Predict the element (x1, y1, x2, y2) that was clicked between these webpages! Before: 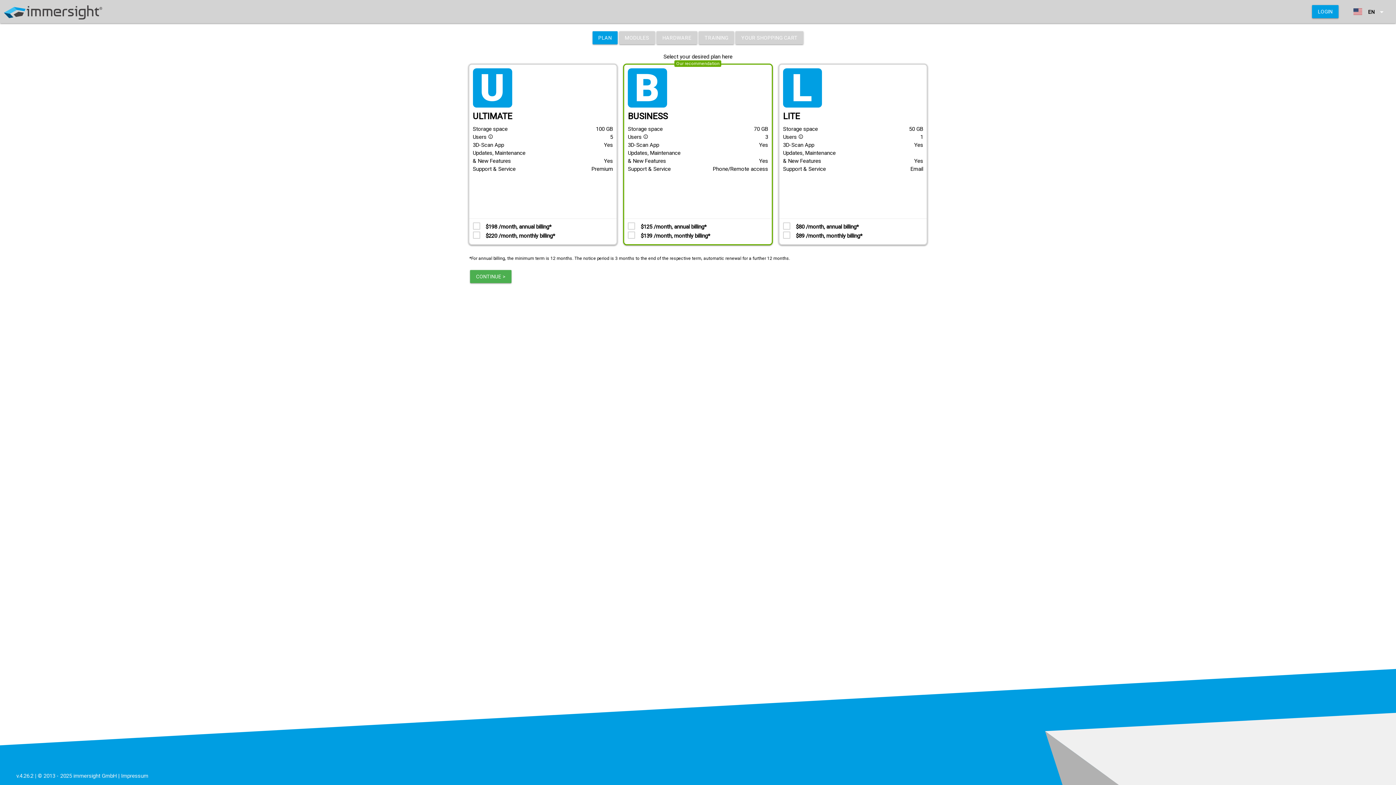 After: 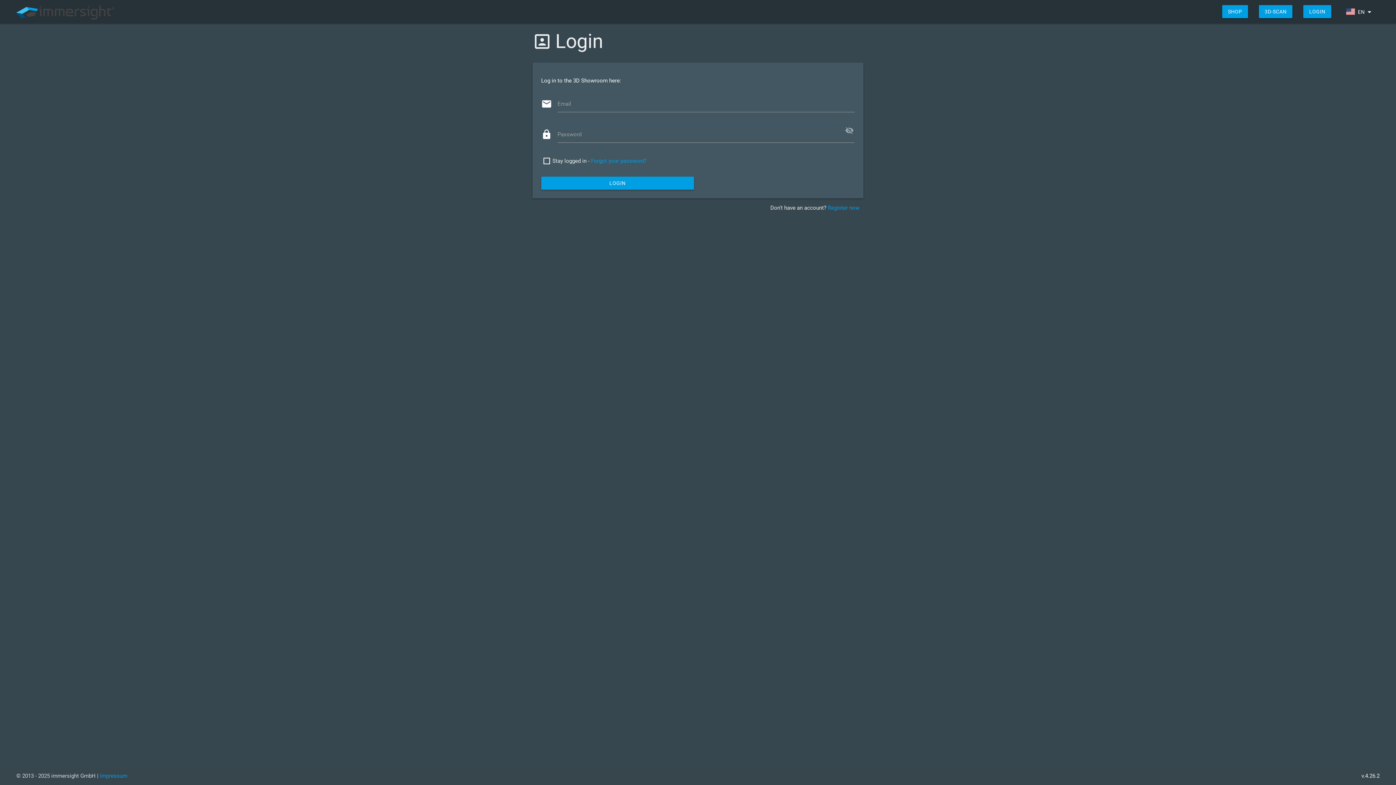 Action: label: LOGIN bbox: (1312, 5, 1338, 18)